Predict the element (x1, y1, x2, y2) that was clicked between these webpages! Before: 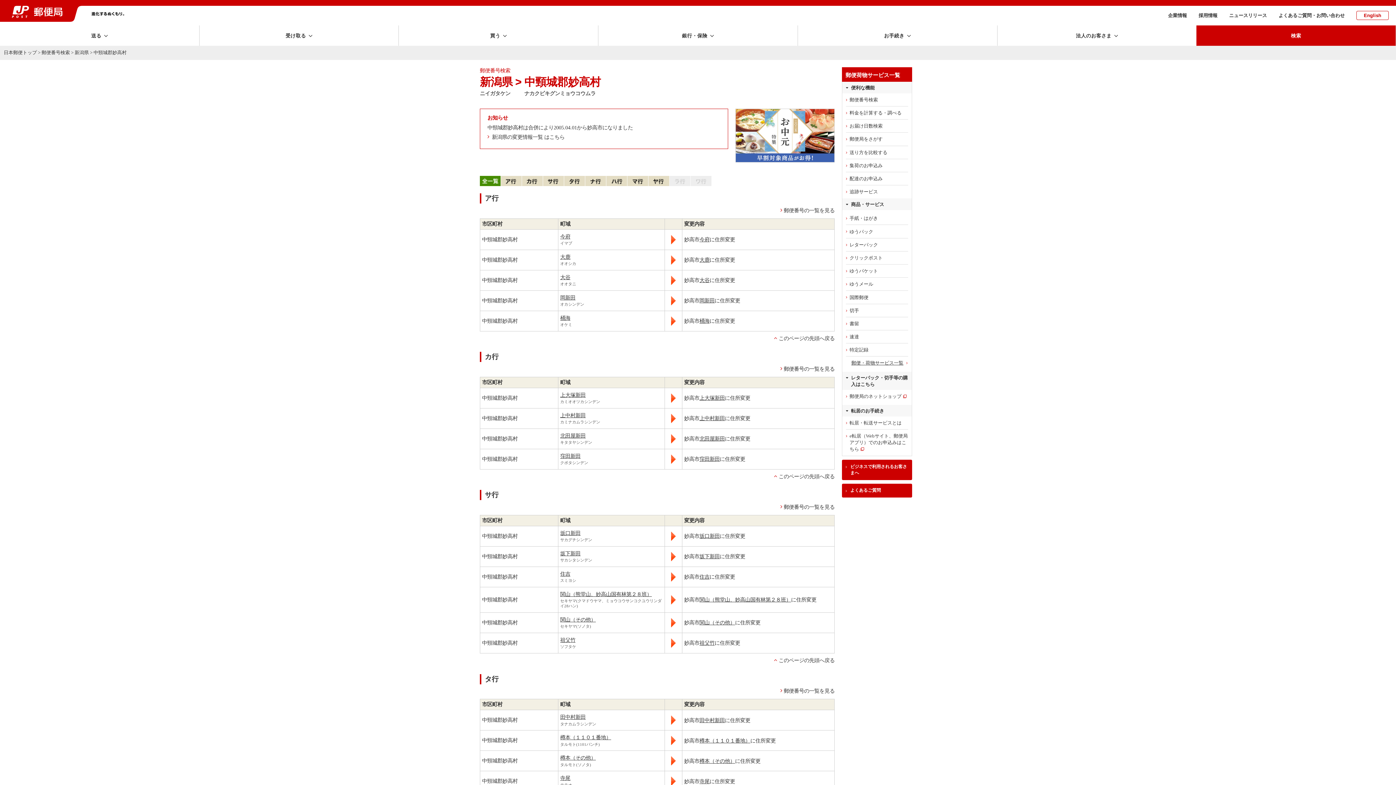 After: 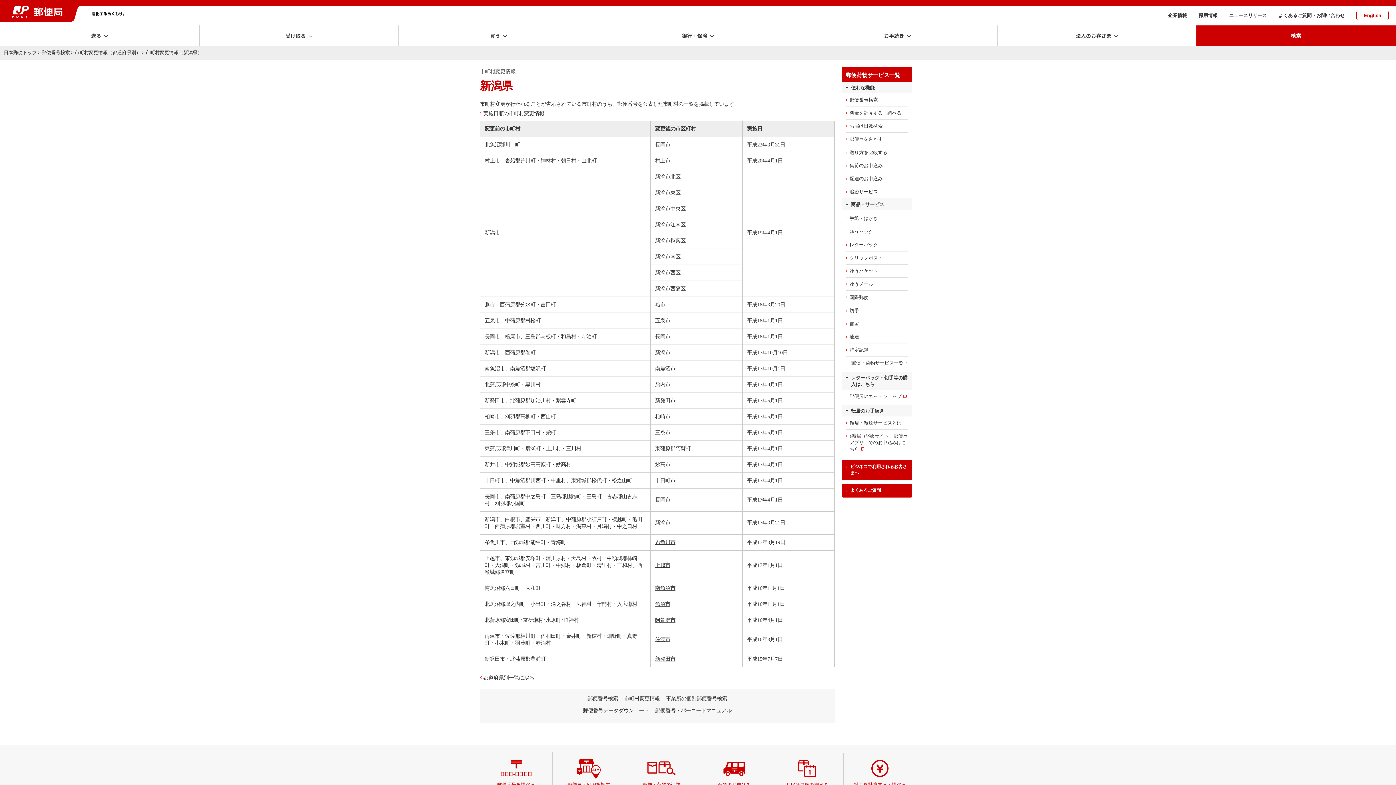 Action: bbox: (487, 134, 564, 139) label: 新潟県の変更情報一覧 はこちら